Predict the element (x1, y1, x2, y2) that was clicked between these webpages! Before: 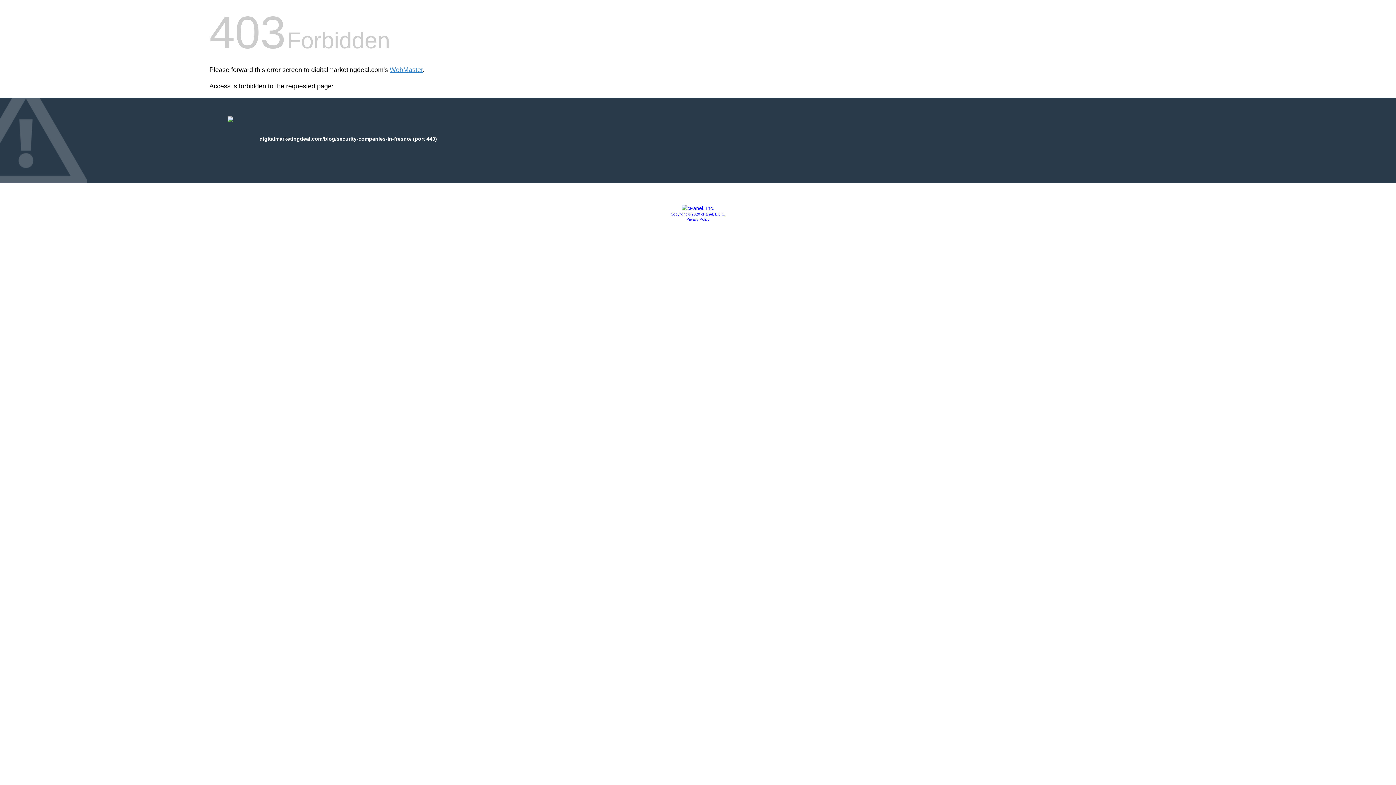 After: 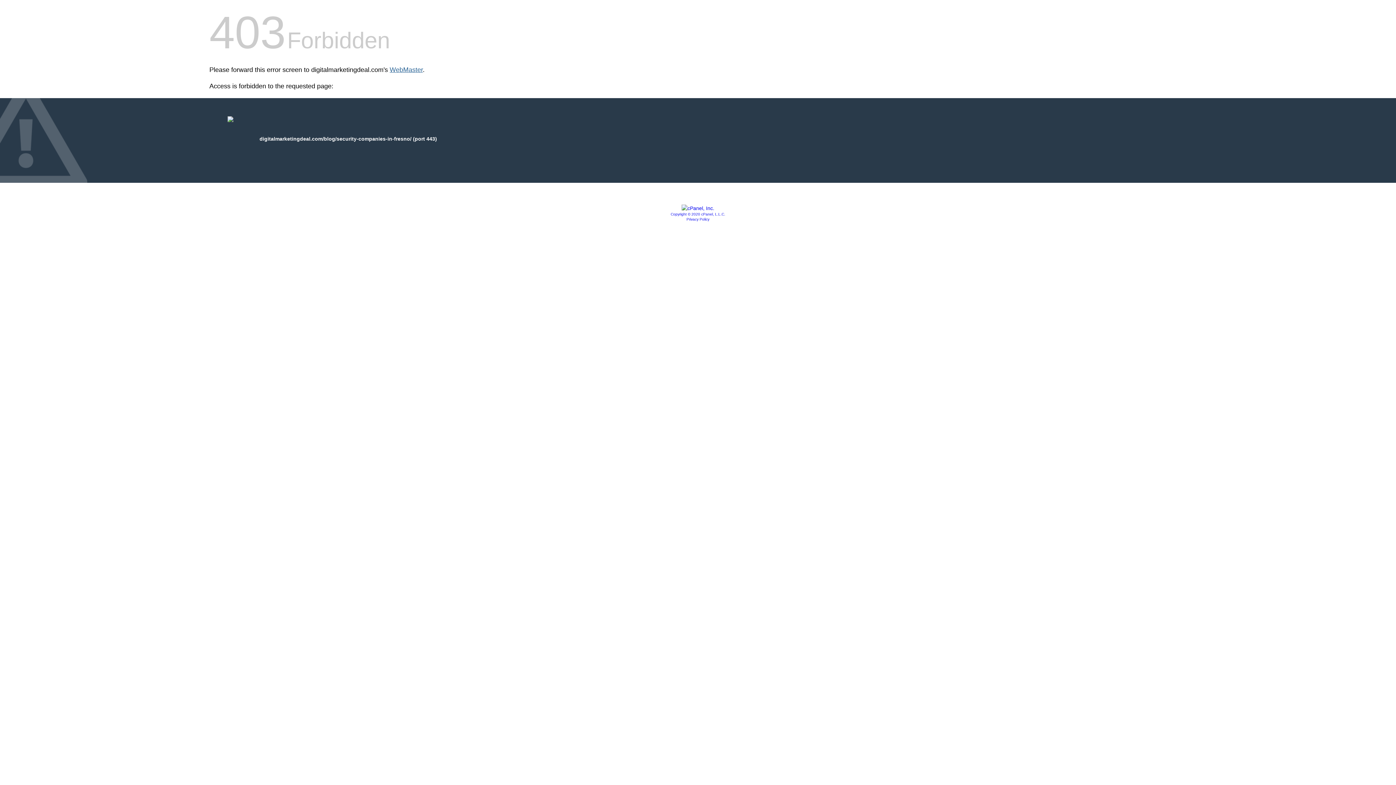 Action: bbox: (389, 66, 422, 73) label: WebMaster